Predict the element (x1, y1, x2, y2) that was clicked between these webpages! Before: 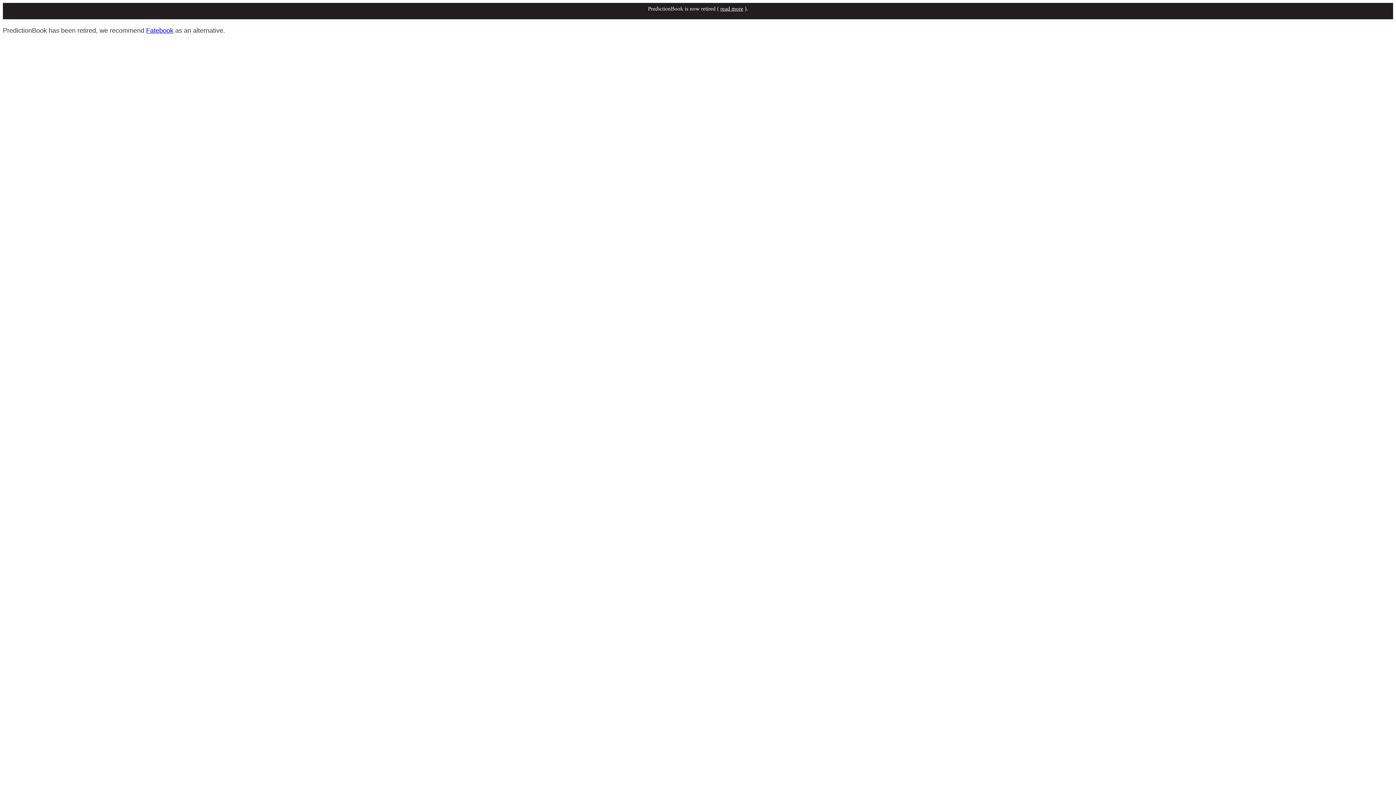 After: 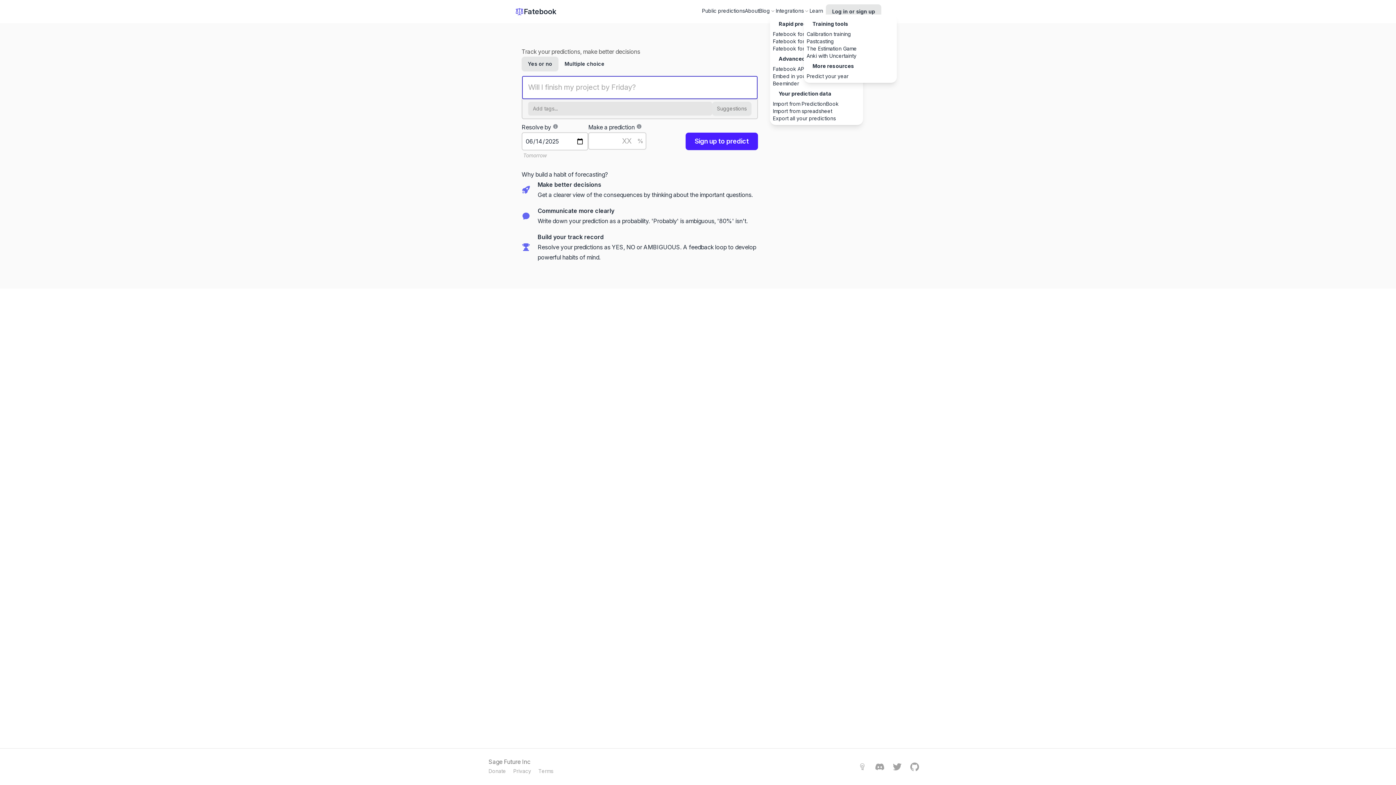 Action: label: Fatebook bbox: (146, 26, 173, 34)